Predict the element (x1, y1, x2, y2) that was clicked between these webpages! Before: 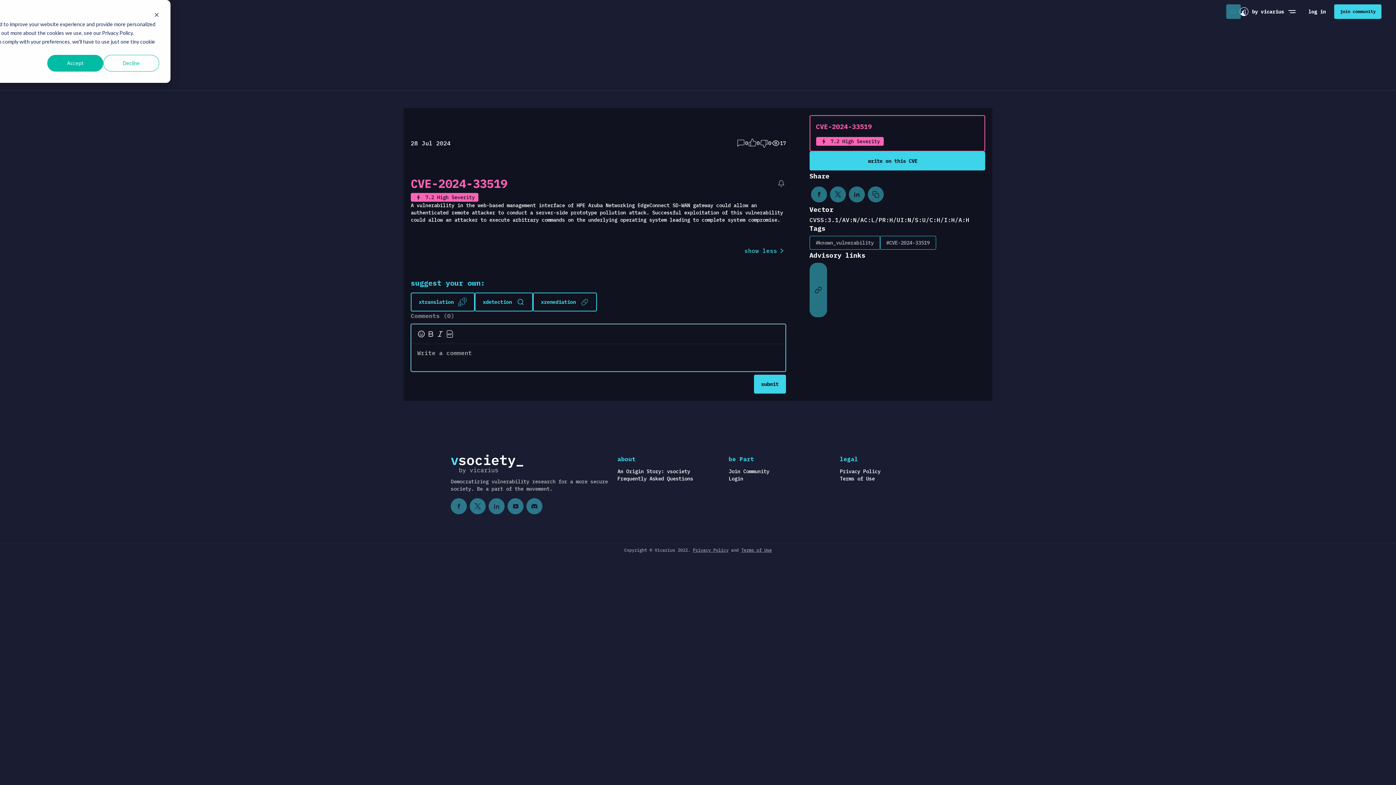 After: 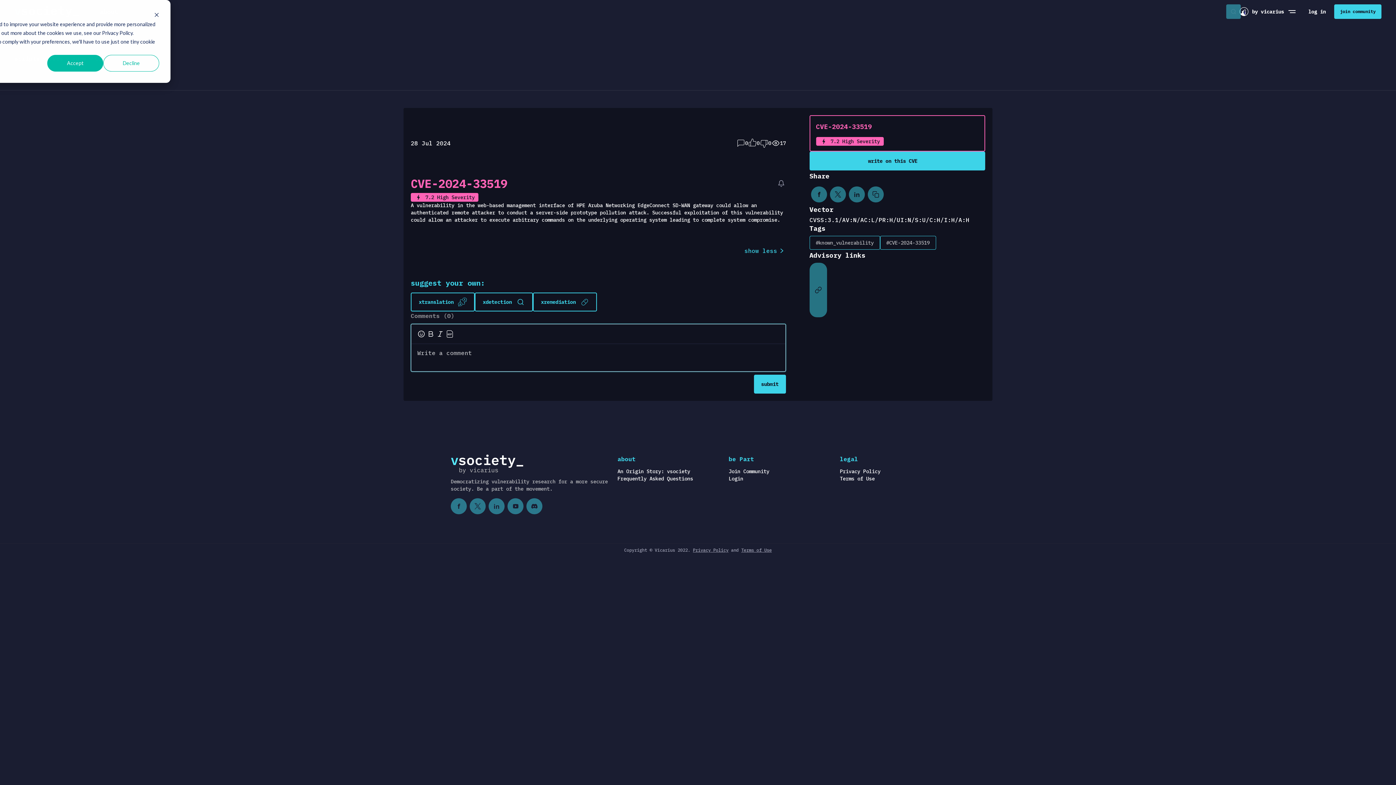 Action: bbox: (771, 115, 786, 171) label: 17